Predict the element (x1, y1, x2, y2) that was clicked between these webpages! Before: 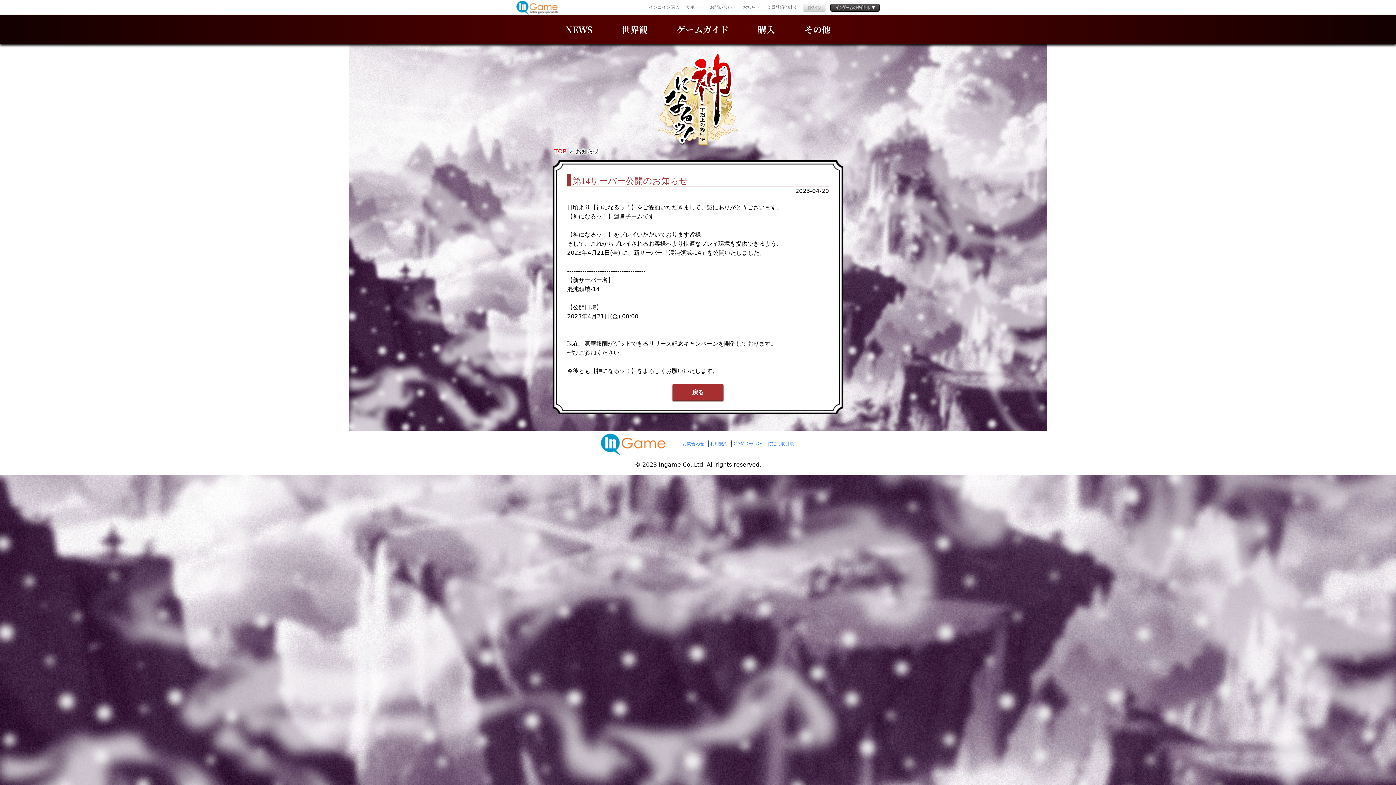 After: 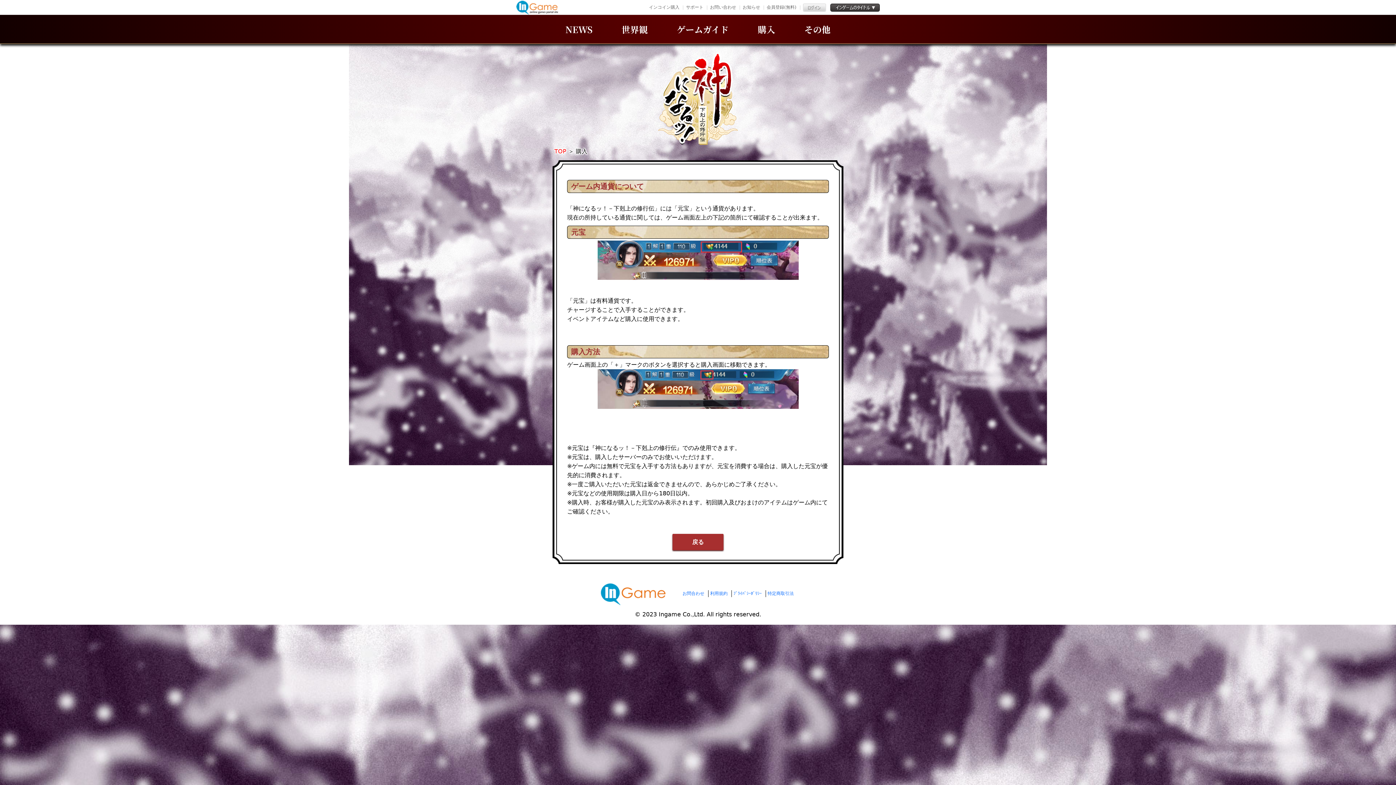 Action: label: 購入 bbox: (758, 14, 775, 43)